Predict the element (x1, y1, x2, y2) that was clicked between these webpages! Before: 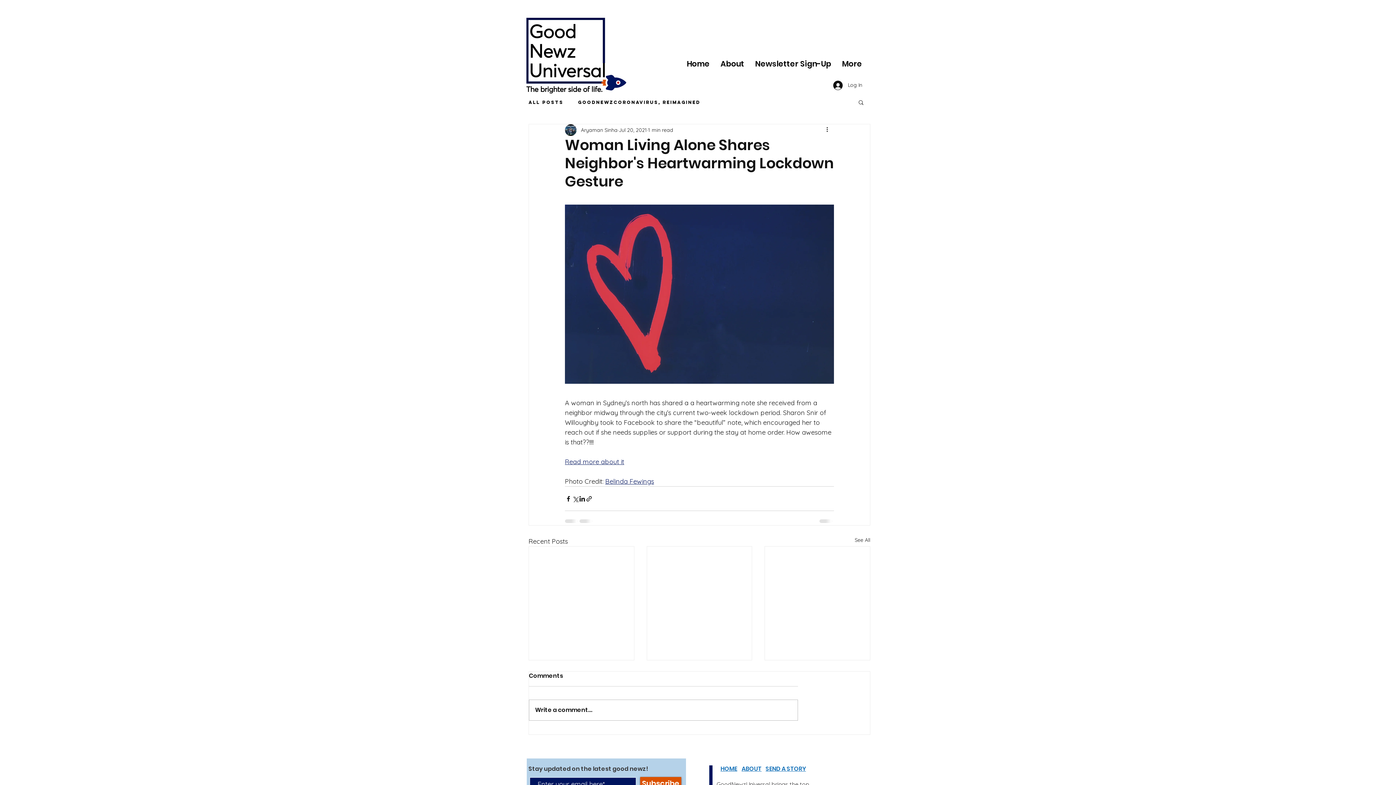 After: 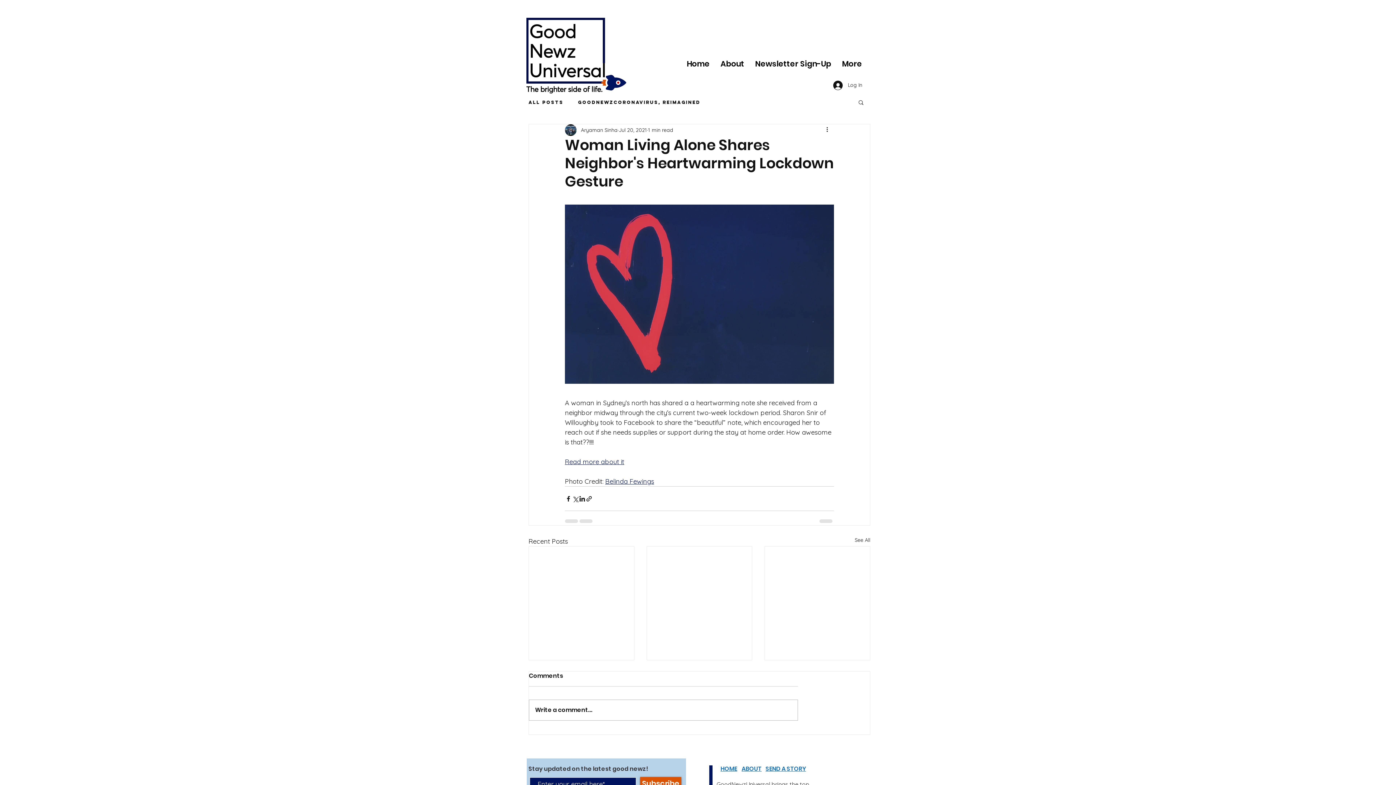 Action: label: ABOUT bbox: (741, 765, 761, 772)